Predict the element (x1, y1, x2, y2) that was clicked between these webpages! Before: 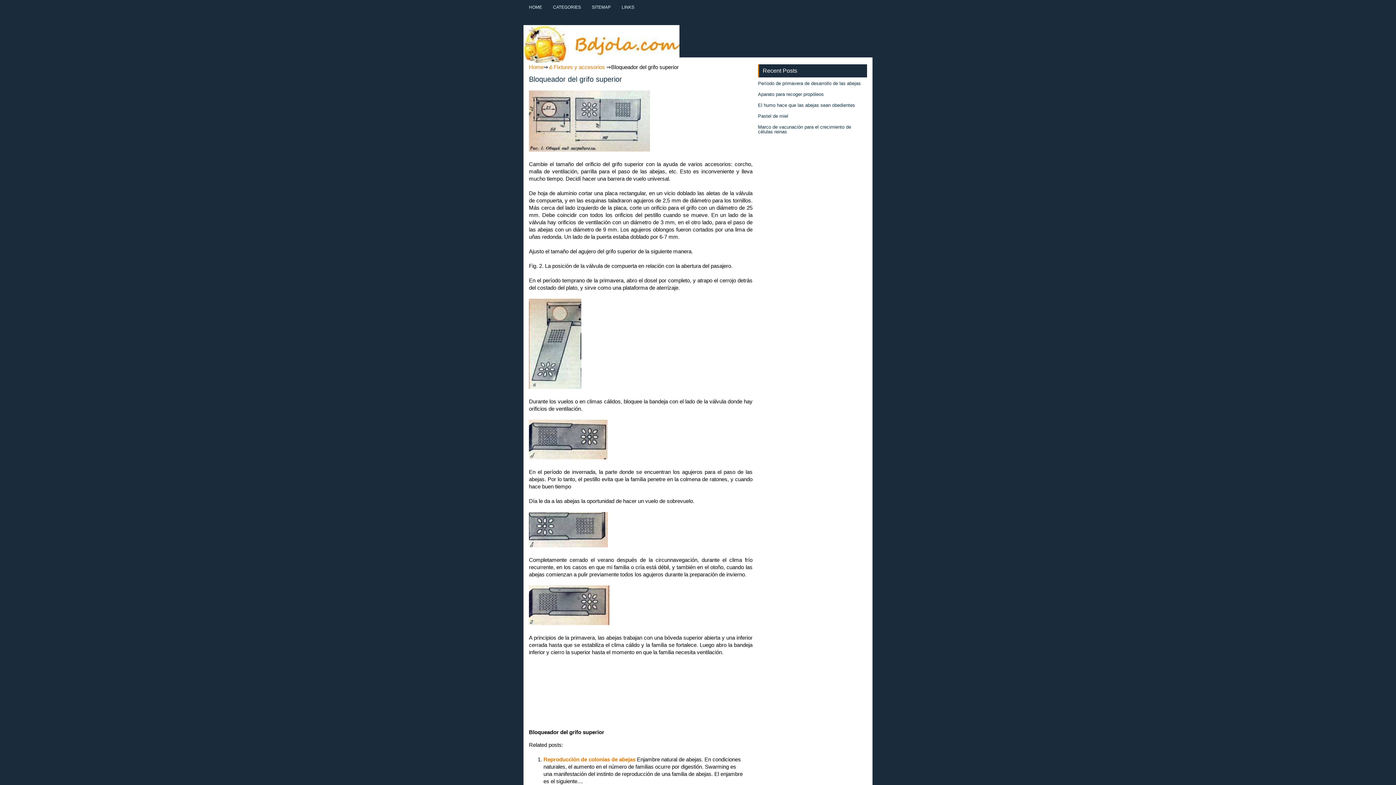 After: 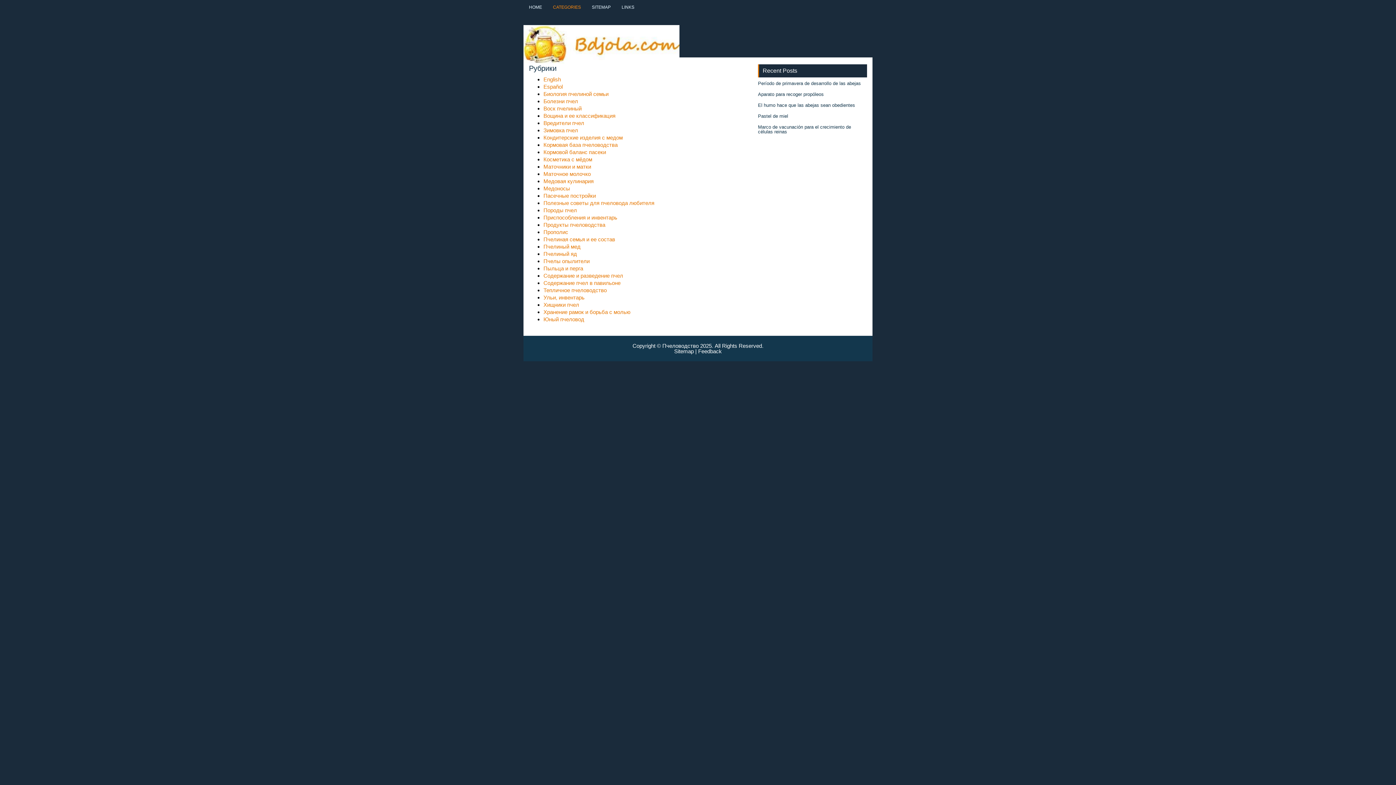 Action: label: CATEGORIES bbox: (547, 0, 586, 14)